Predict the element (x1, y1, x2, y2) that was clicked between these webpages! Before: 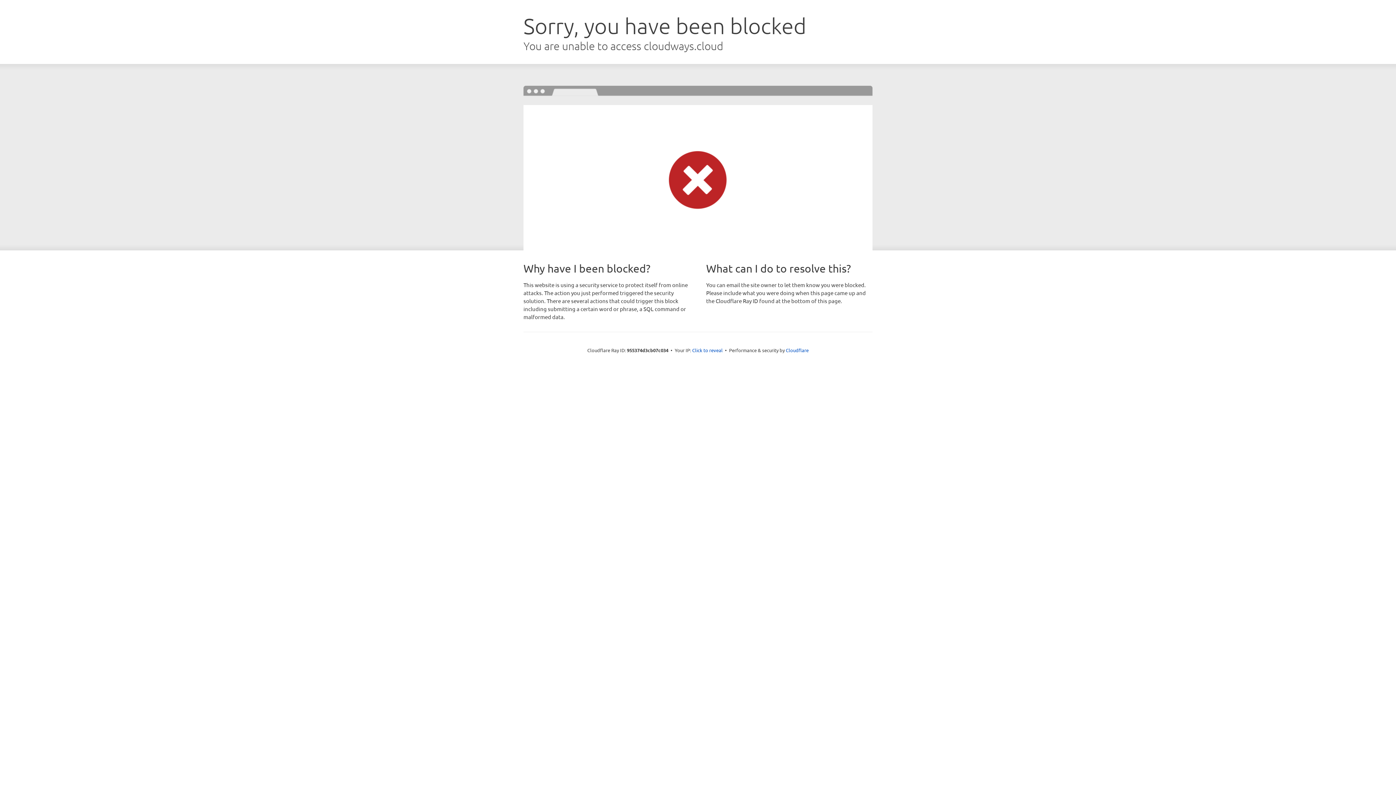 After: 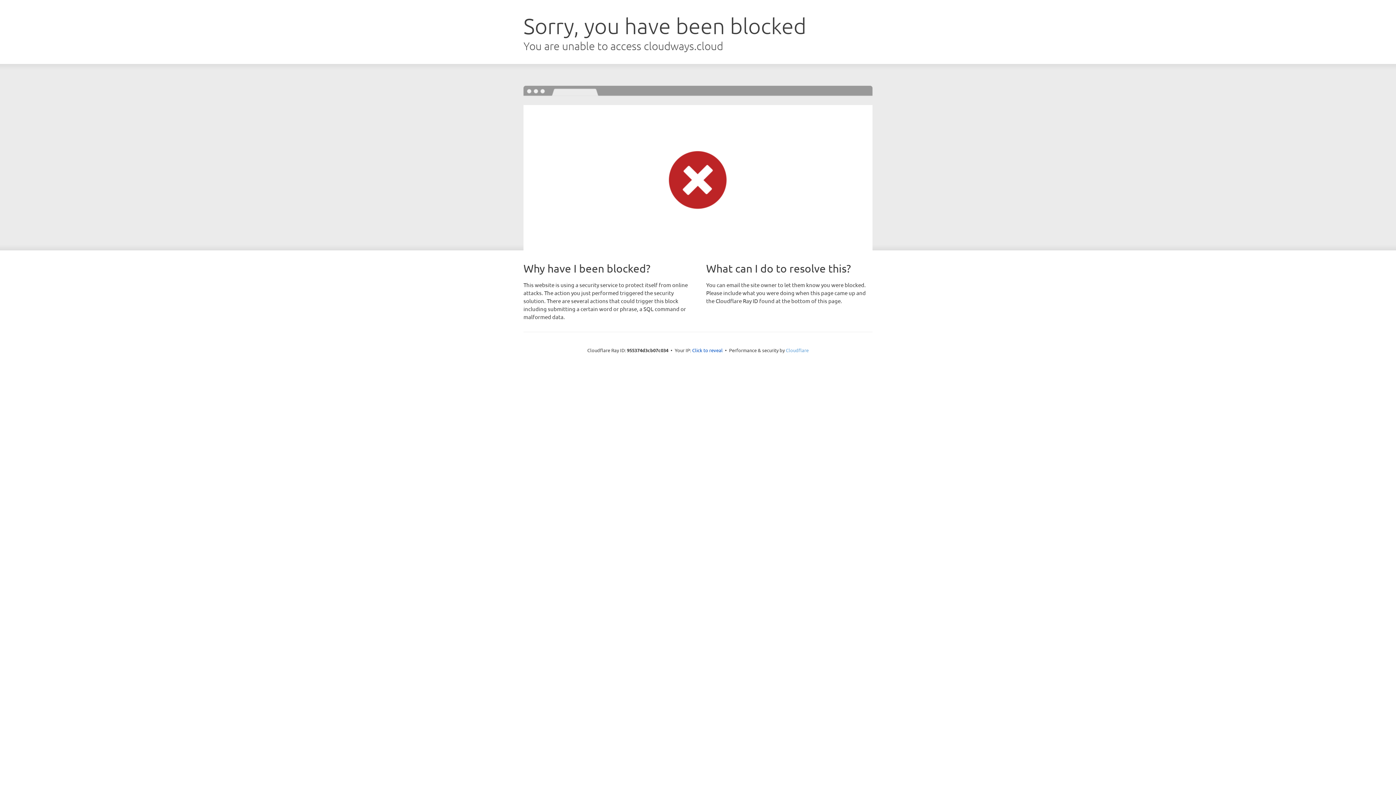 Action: label: Cloudflare bbox: (786, 347, 808, 353)